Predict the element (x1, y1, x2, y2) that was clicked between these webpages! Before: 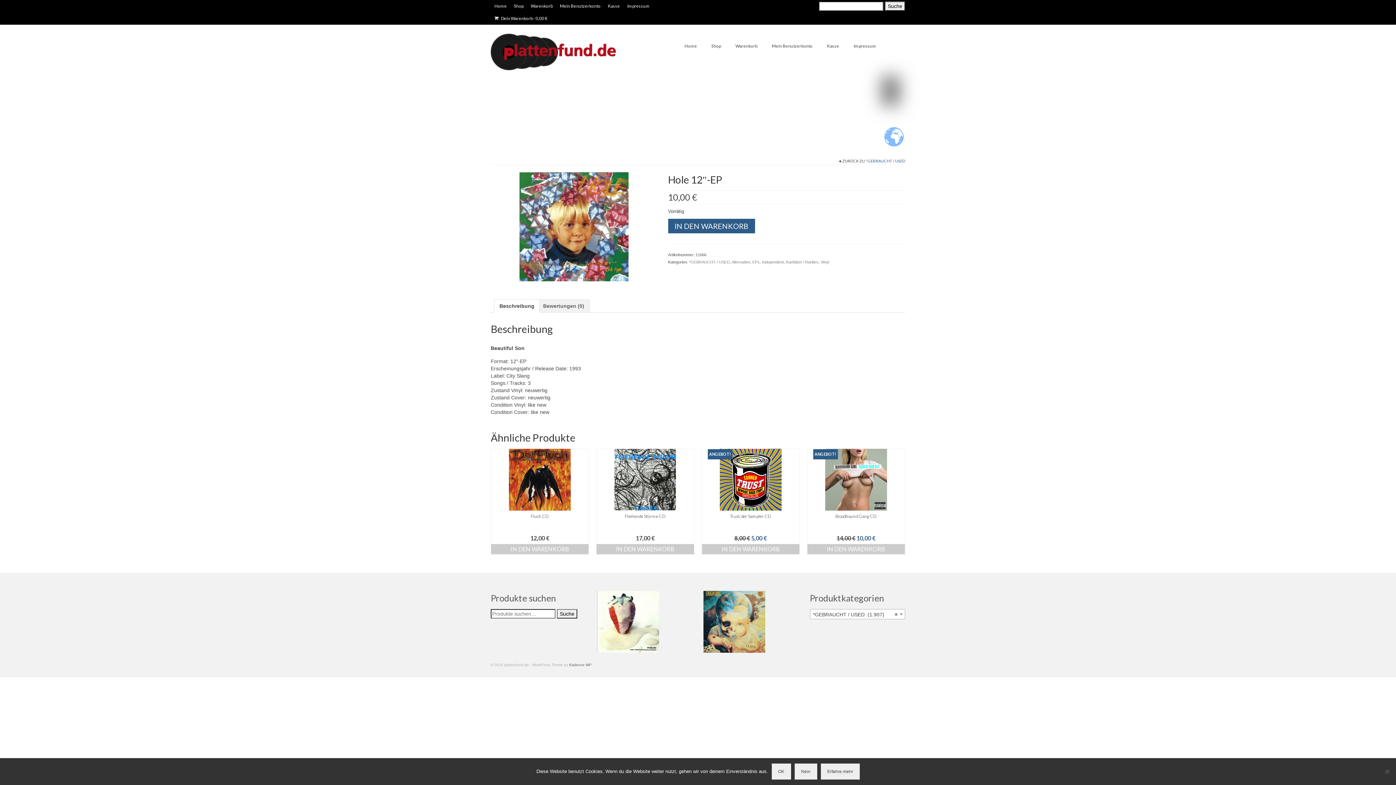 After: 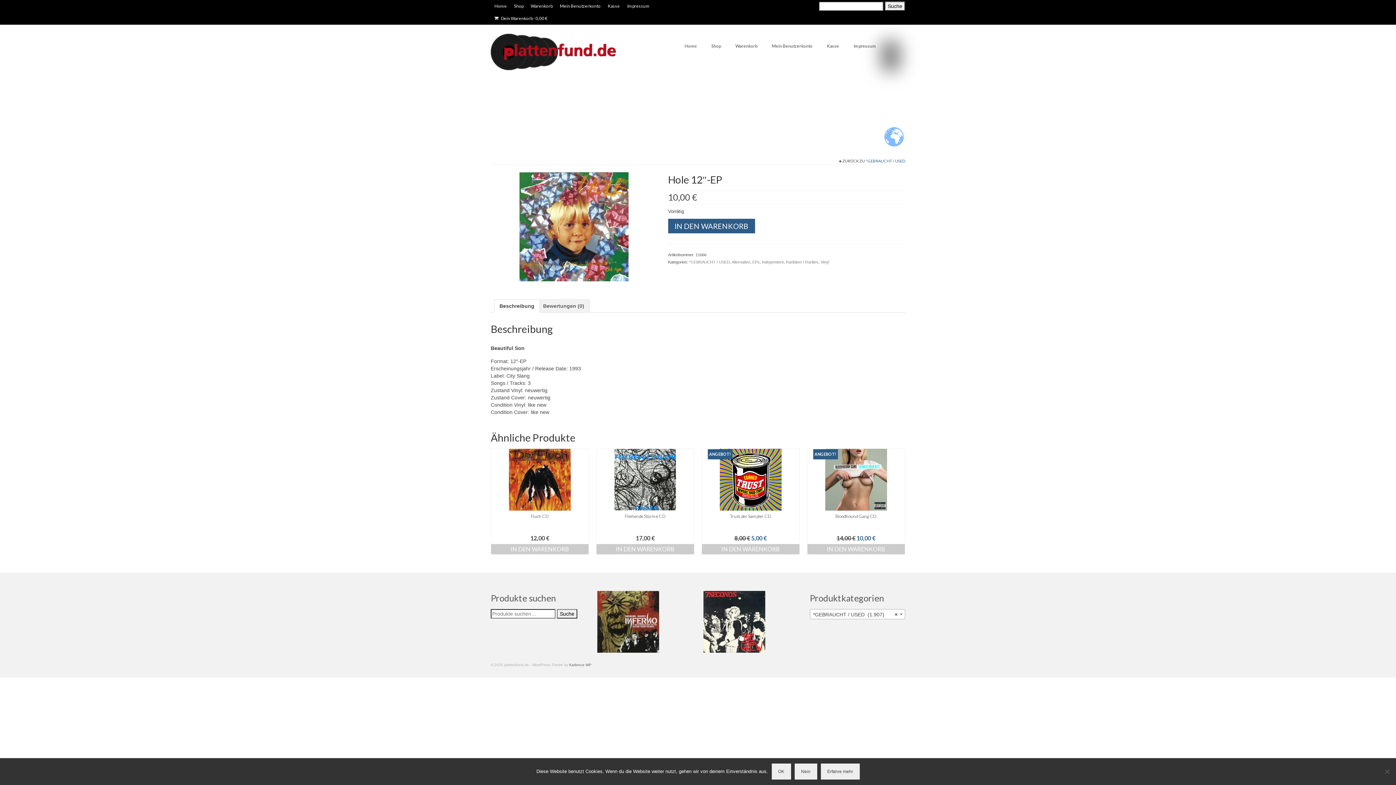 Action: bbox: (883, 48, 898, 56)